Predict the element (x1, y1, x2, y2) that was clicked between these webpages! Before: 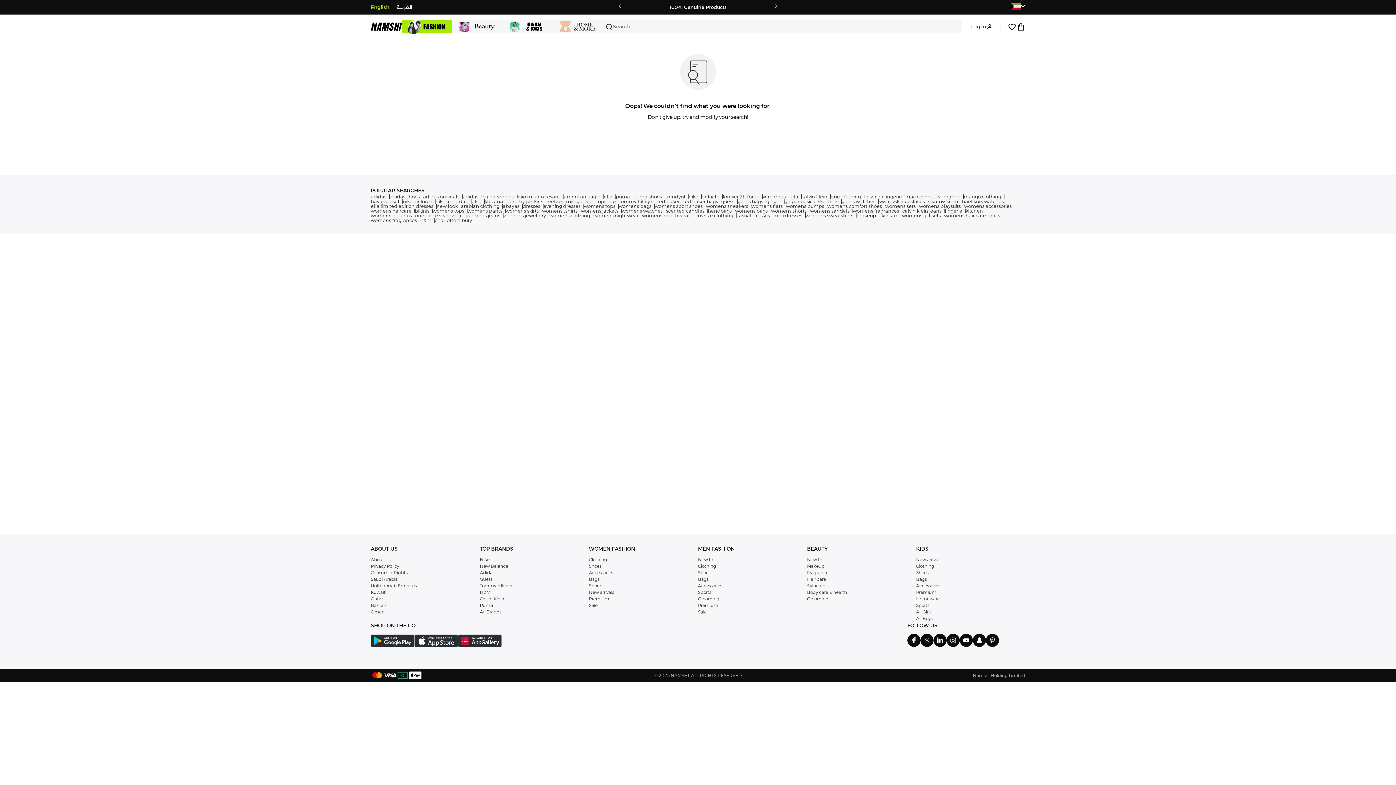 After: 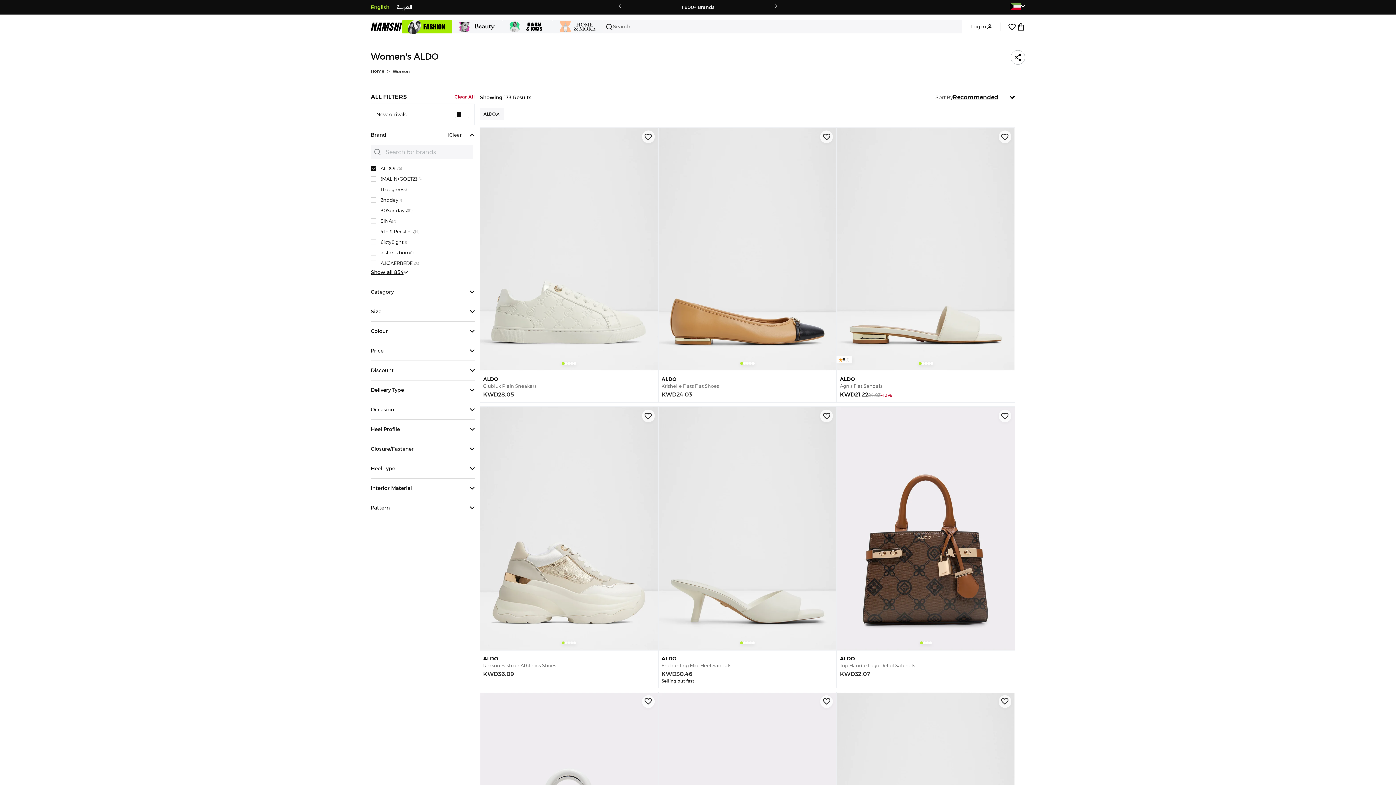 Action: label: also bbox: (472, 199, 484, 204)